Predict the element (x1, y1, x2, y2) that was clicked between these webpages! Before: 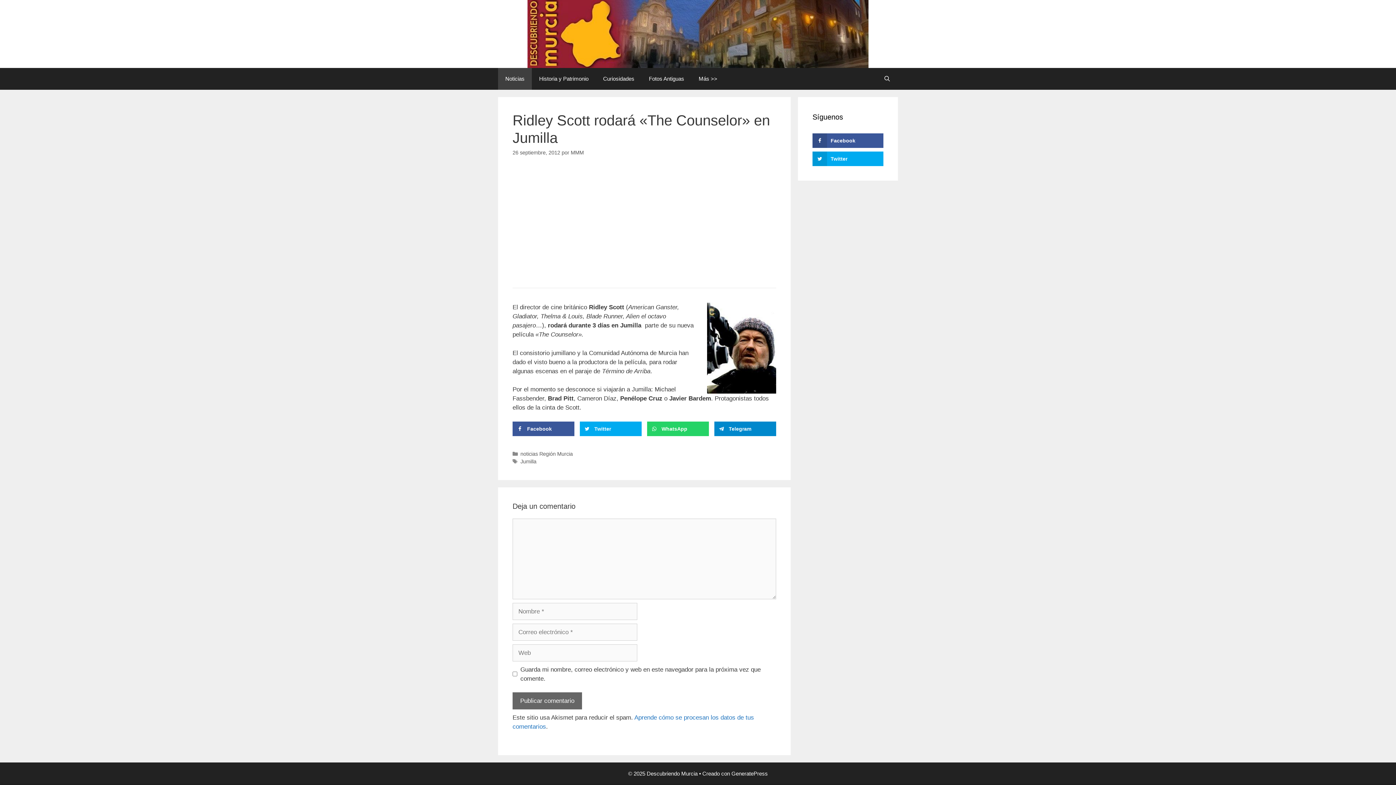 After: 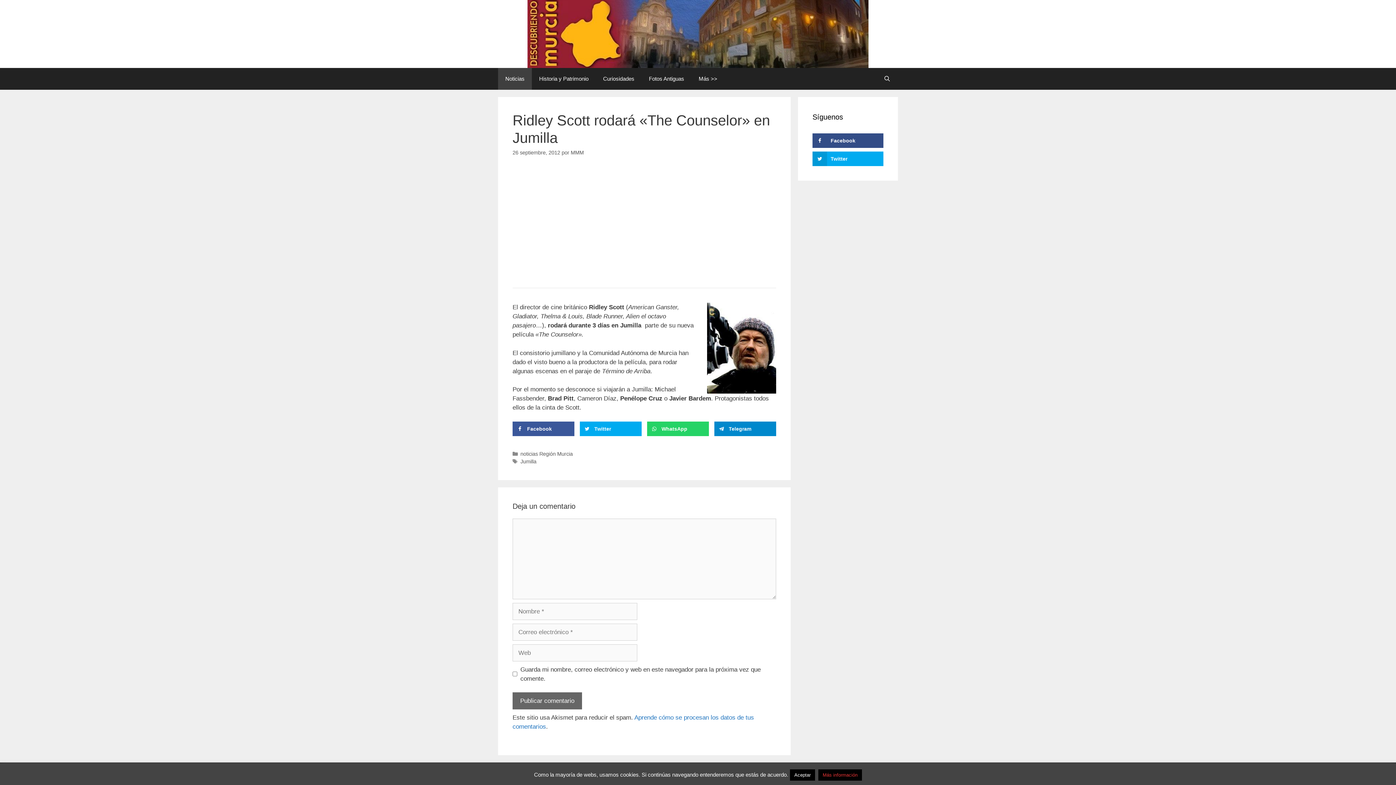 Action: label: Facebook bbox: (812, 133, 883, 148)